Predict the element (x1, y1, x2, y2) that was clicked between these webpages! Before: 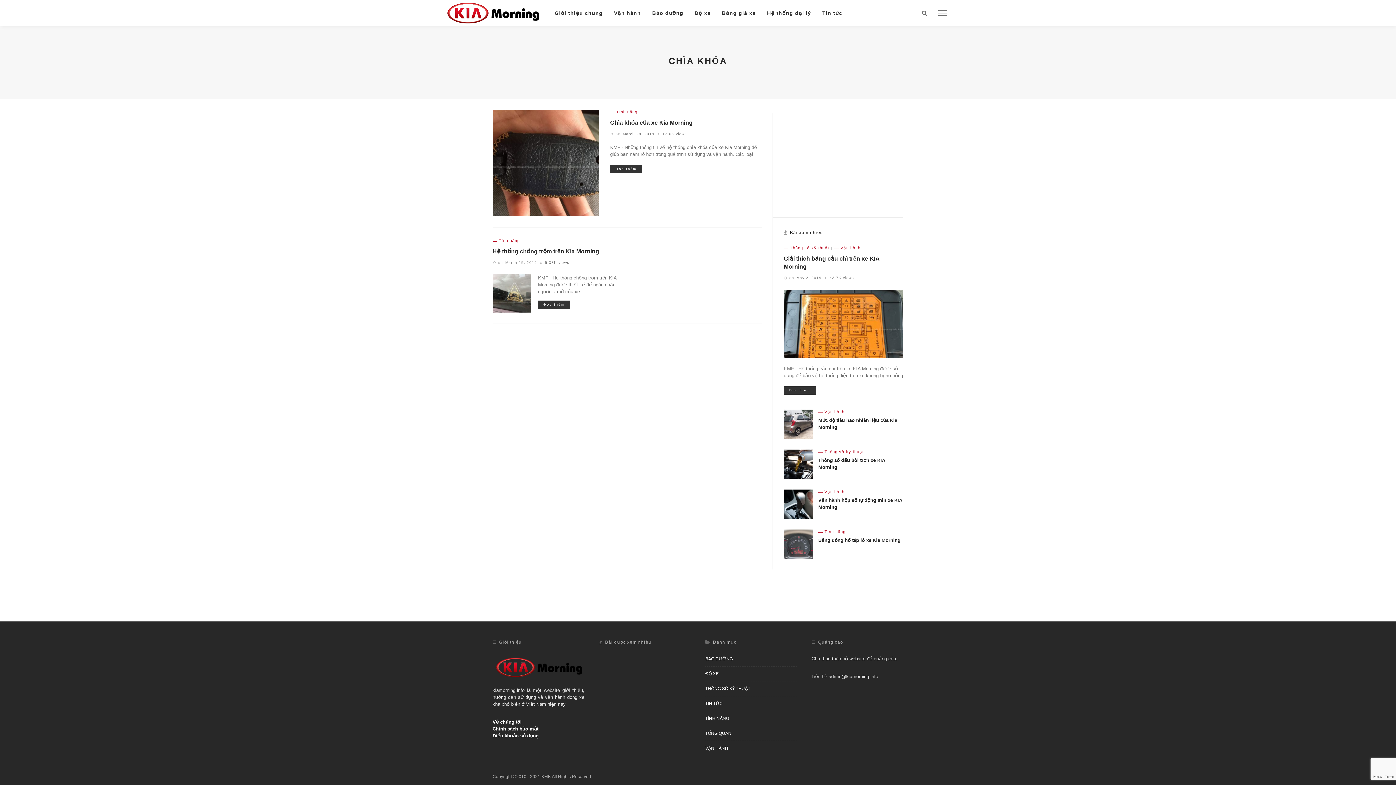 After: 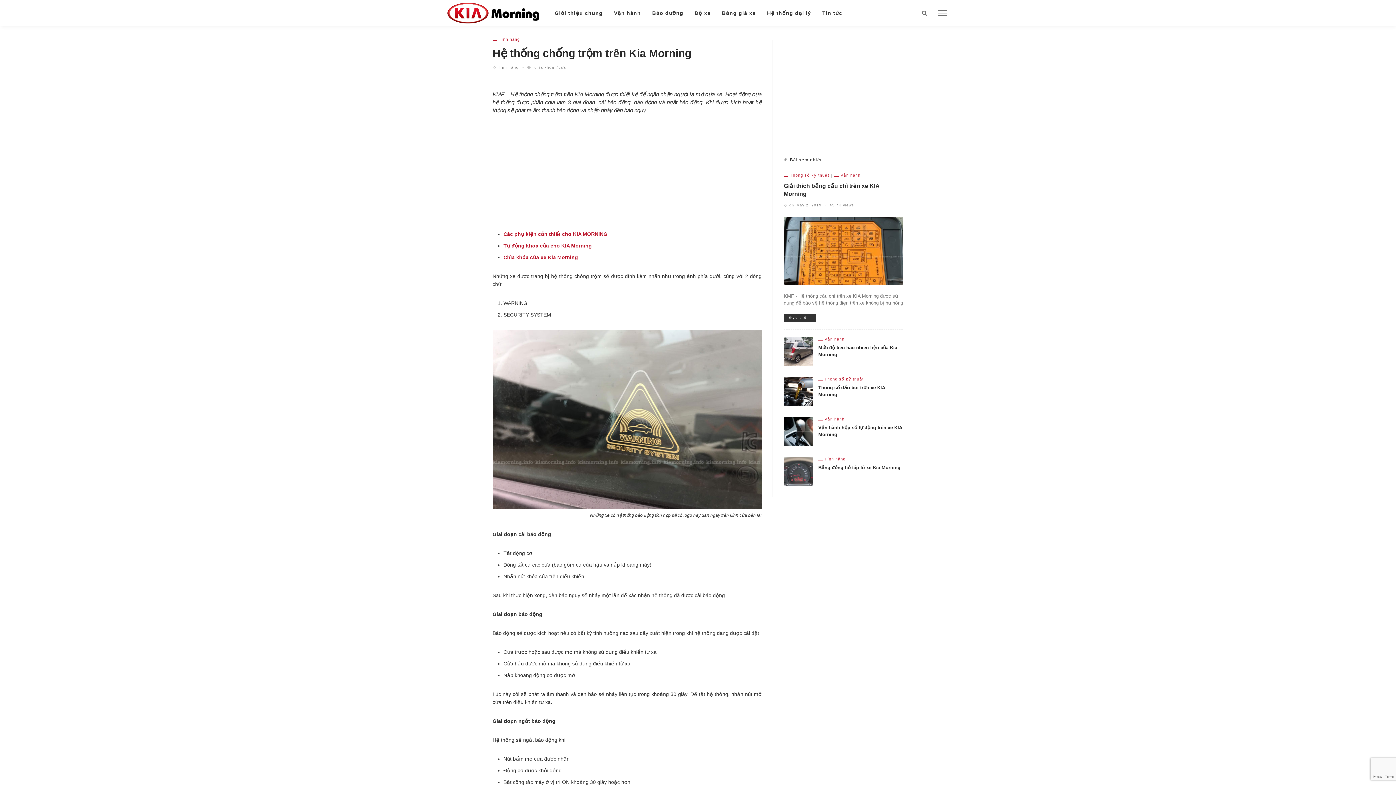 Action: label: Hệ thống chống trộm trên Kia Morning bbox: (492, 248, 599, 254)